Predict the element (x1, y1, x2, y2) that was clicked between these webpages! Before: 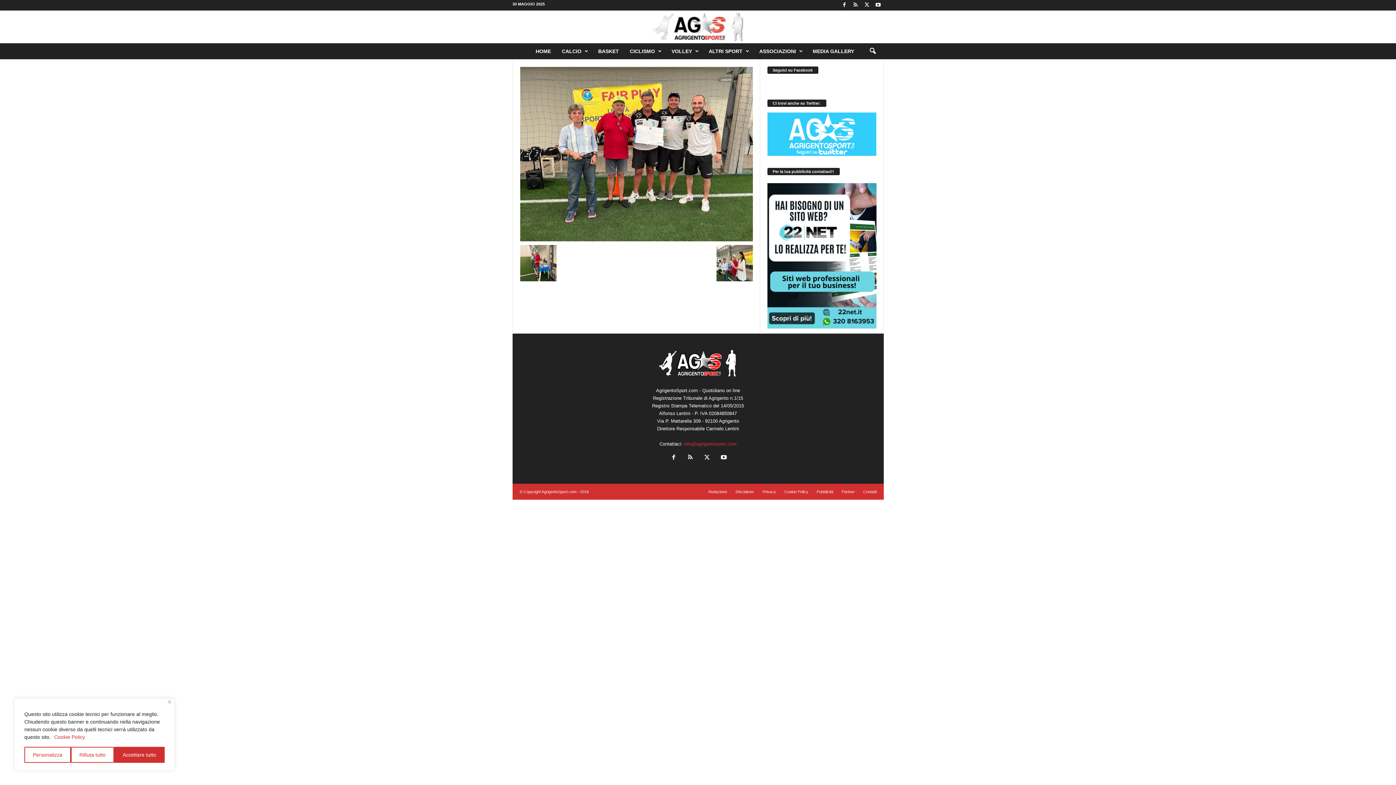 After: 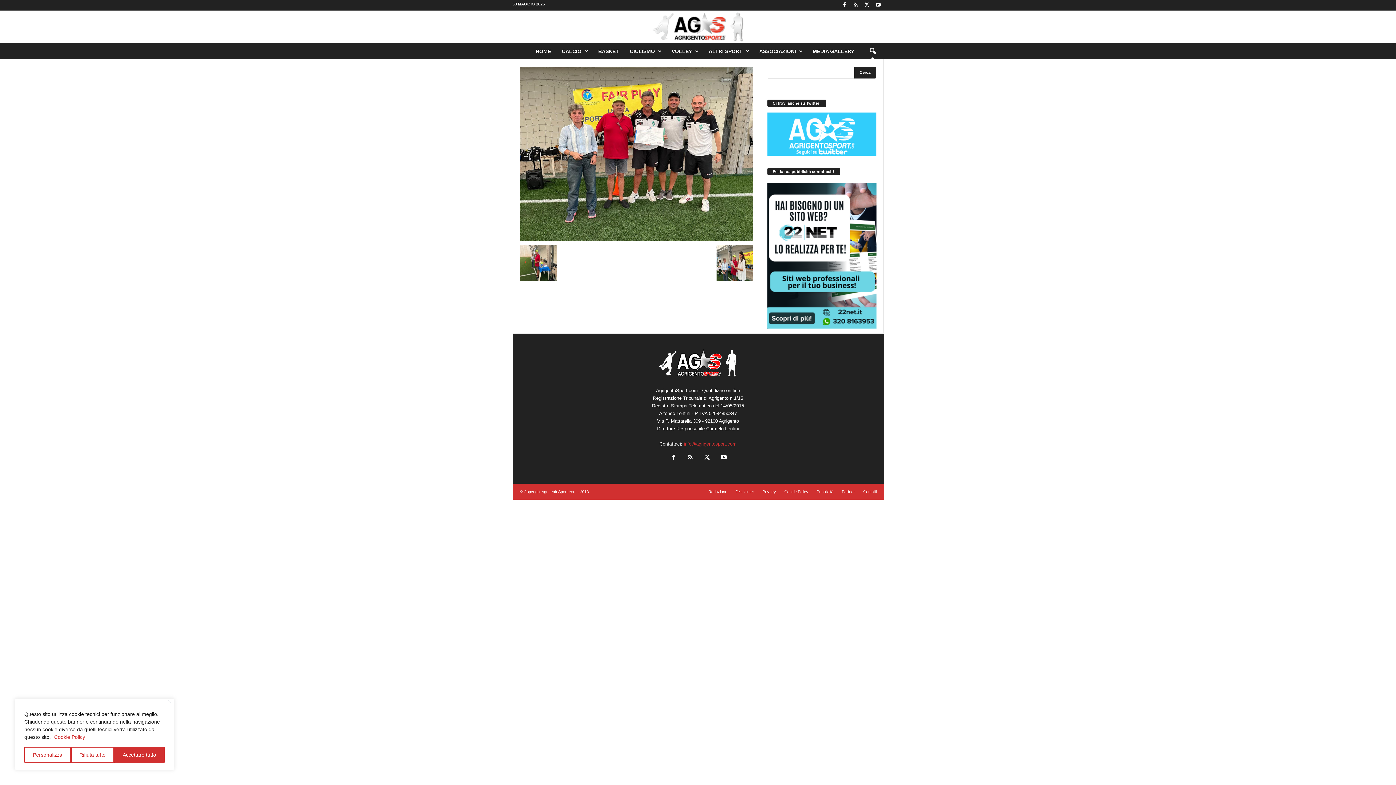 Action: label: search icon bbox: (864, 43, 880, 59)